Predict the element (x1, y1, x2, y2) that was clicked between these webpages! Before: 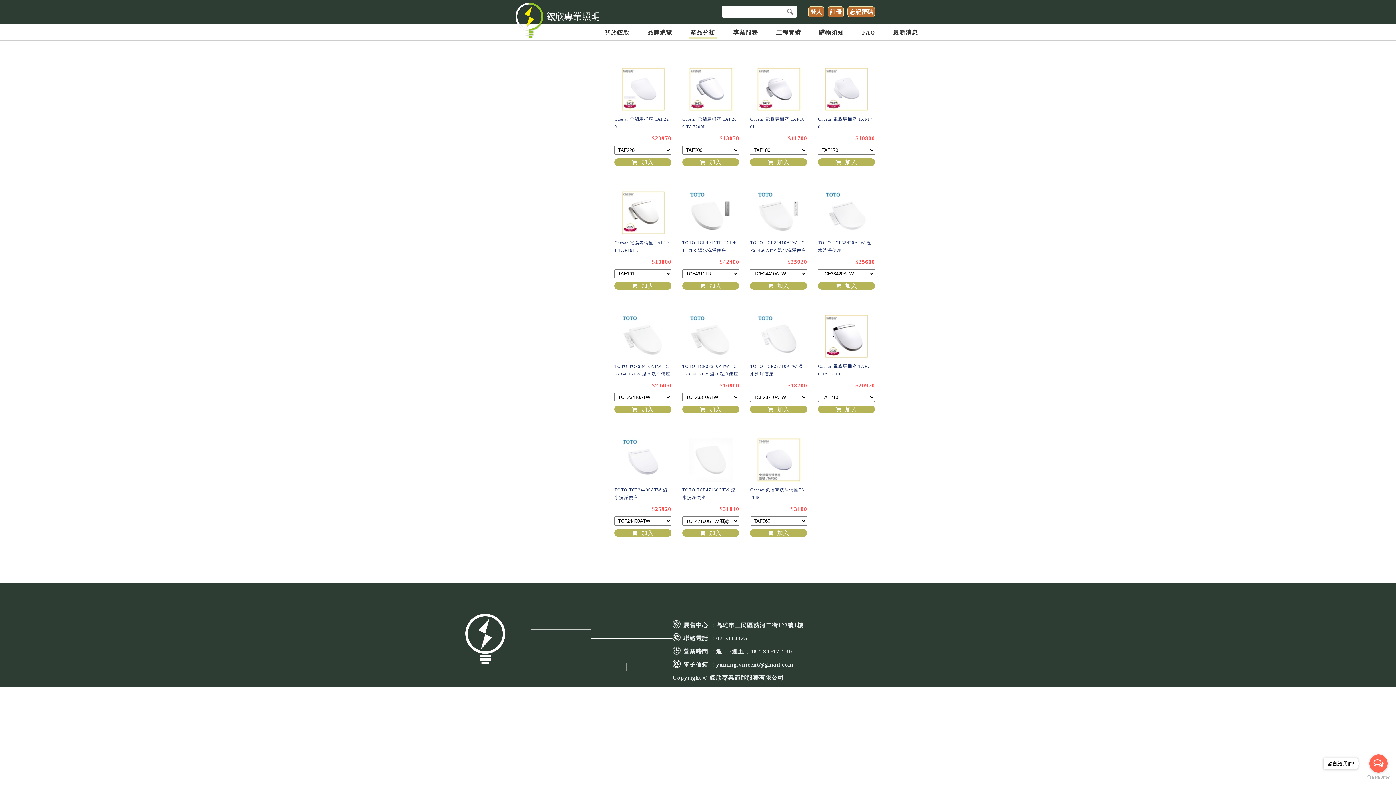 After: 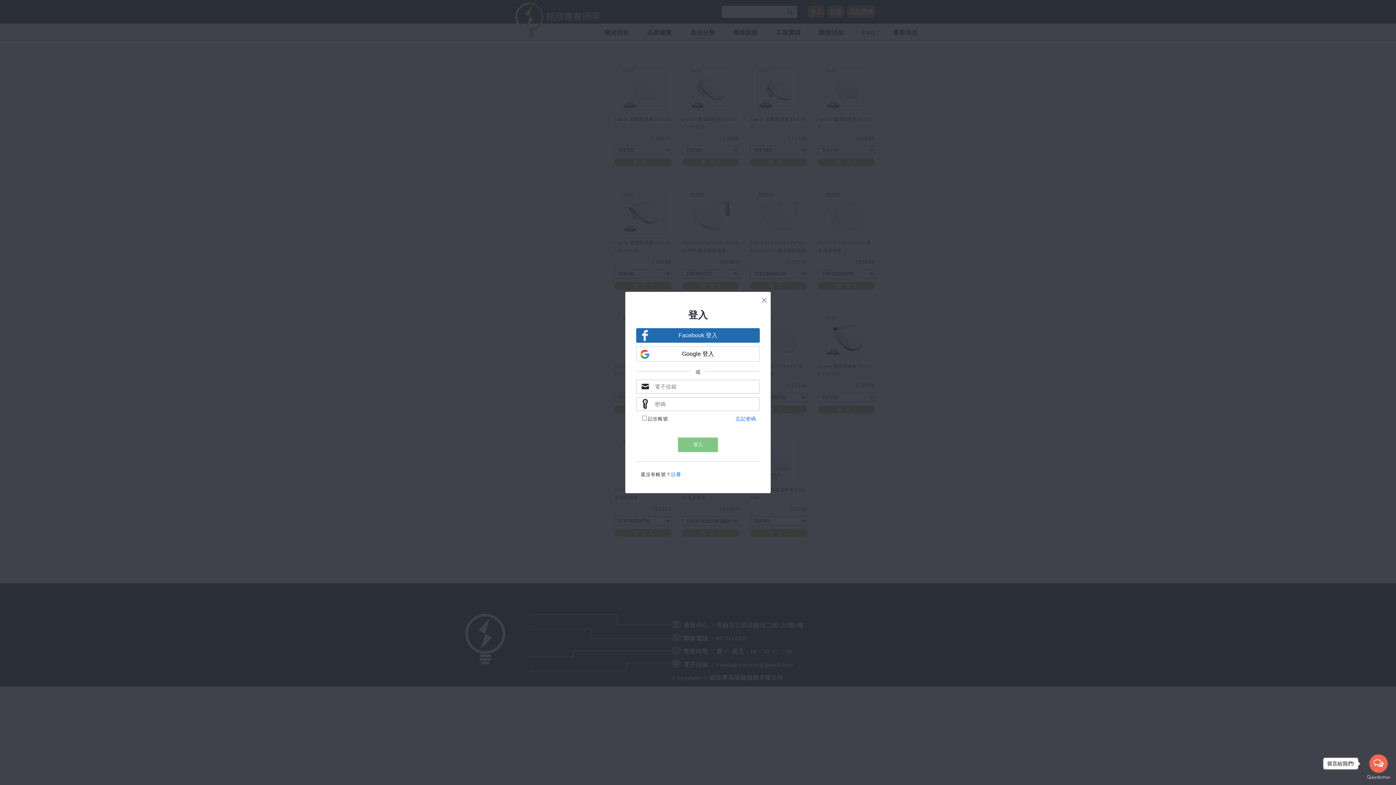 Action: bbox: (808, 6, 824, 17) label: 登人